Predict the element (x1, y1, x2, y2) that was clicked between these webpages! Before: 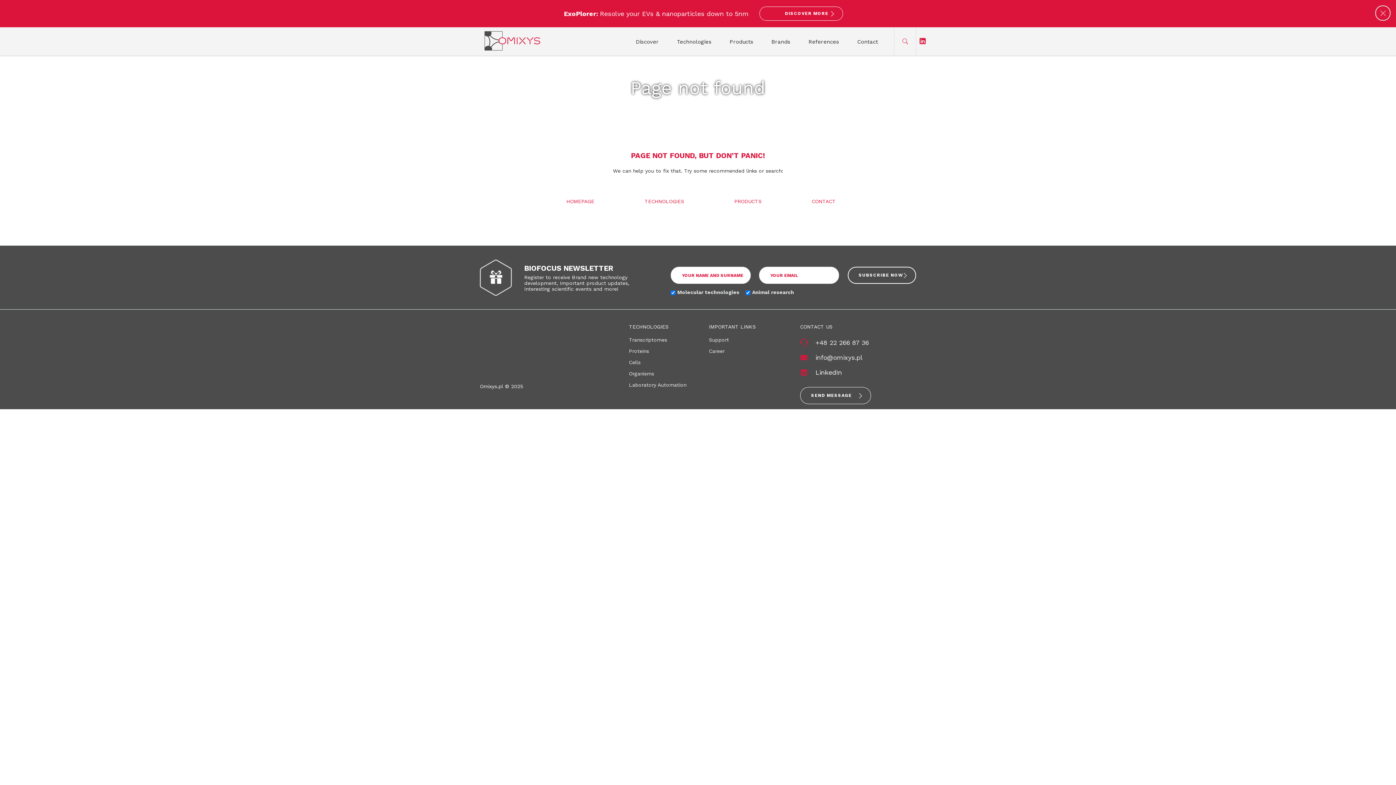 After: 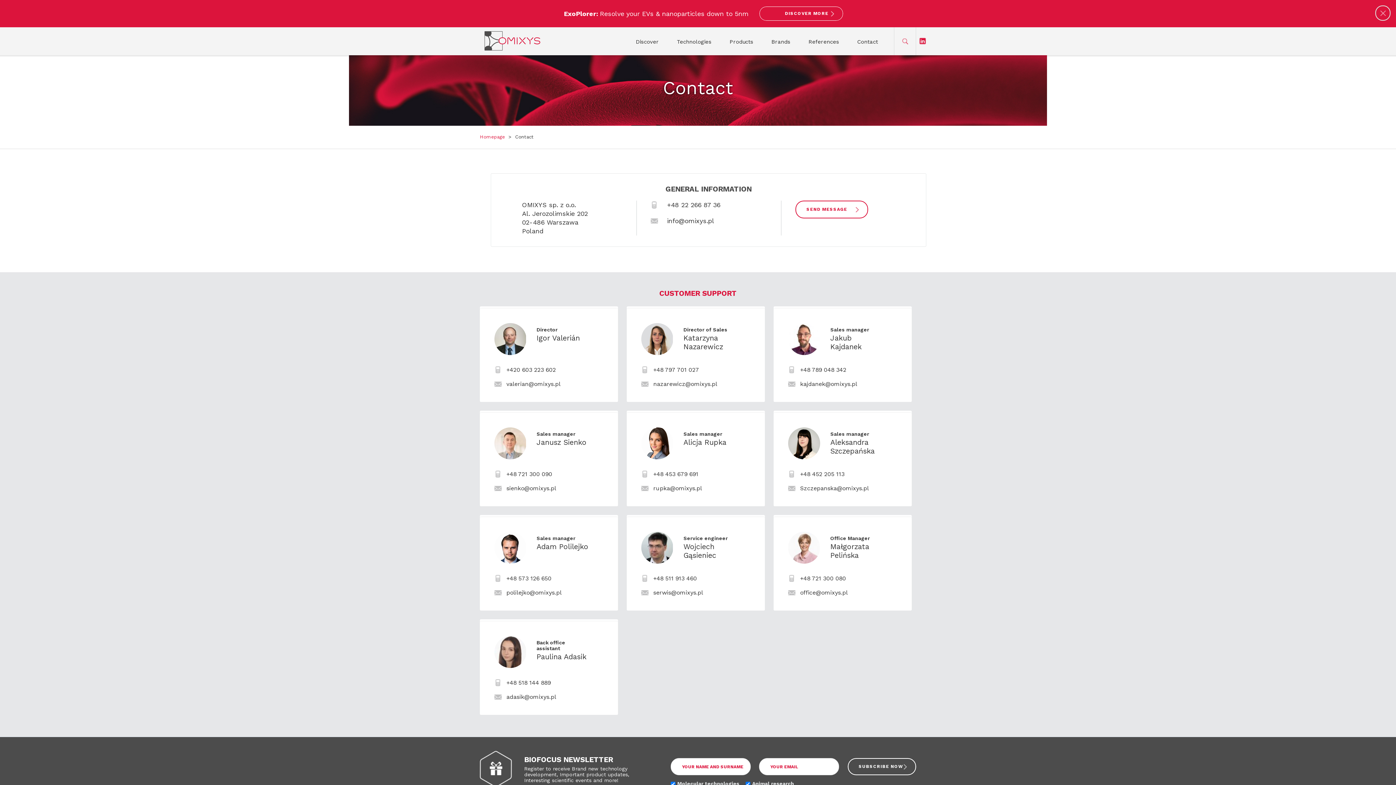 Action: bbox: (857, 27, 878, 55) label: Contact